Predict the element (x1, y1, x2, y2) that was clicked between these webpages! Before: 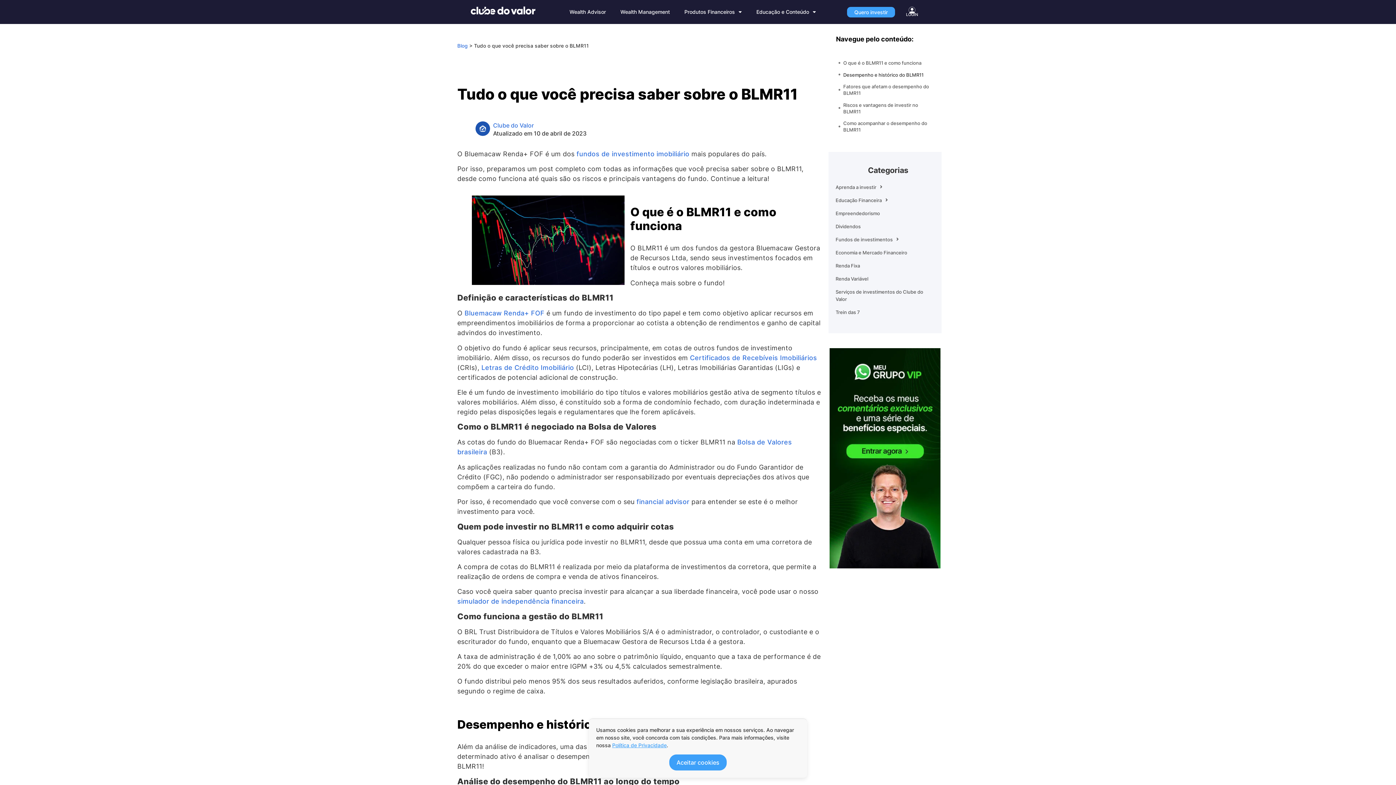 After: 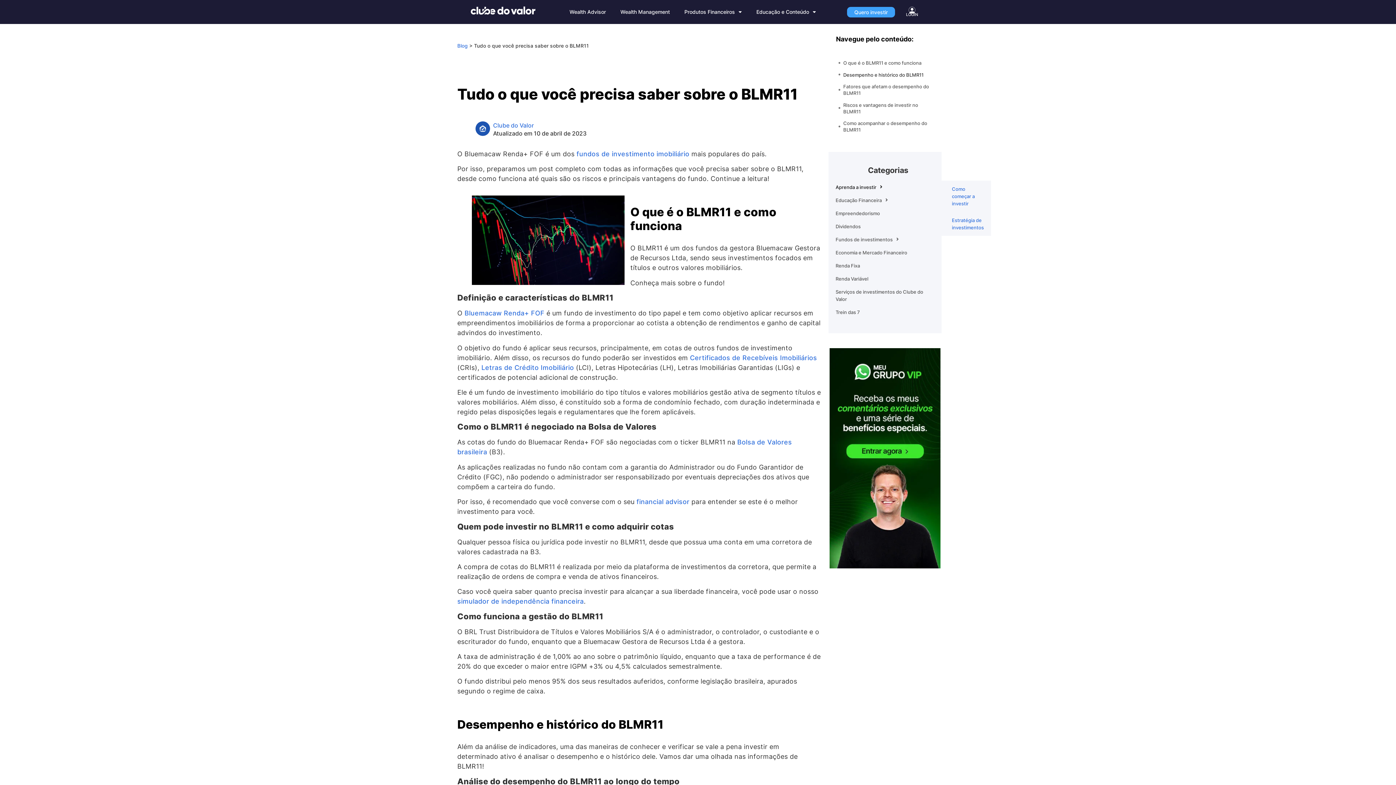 Action: bbox: (828, 180, 941, 193) label: Aprenda a investir